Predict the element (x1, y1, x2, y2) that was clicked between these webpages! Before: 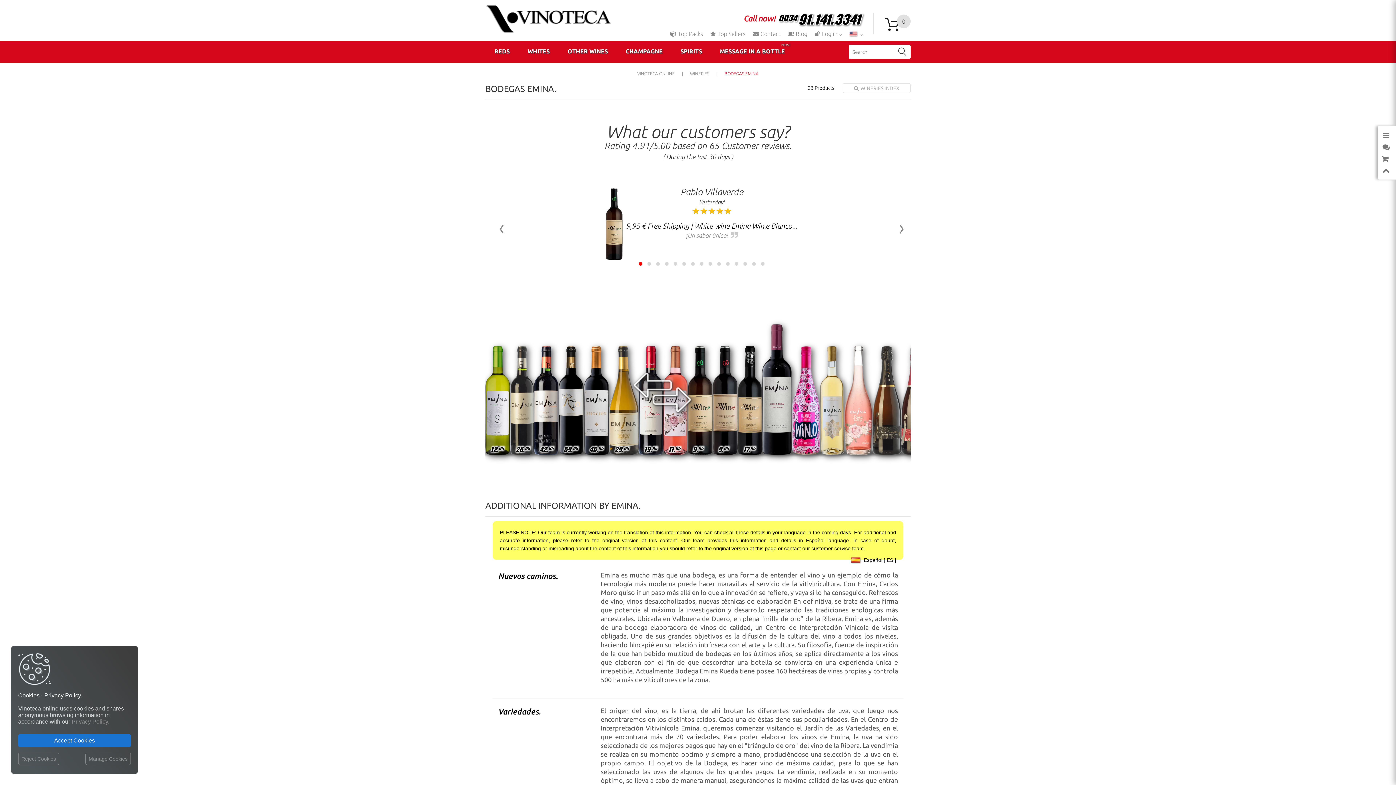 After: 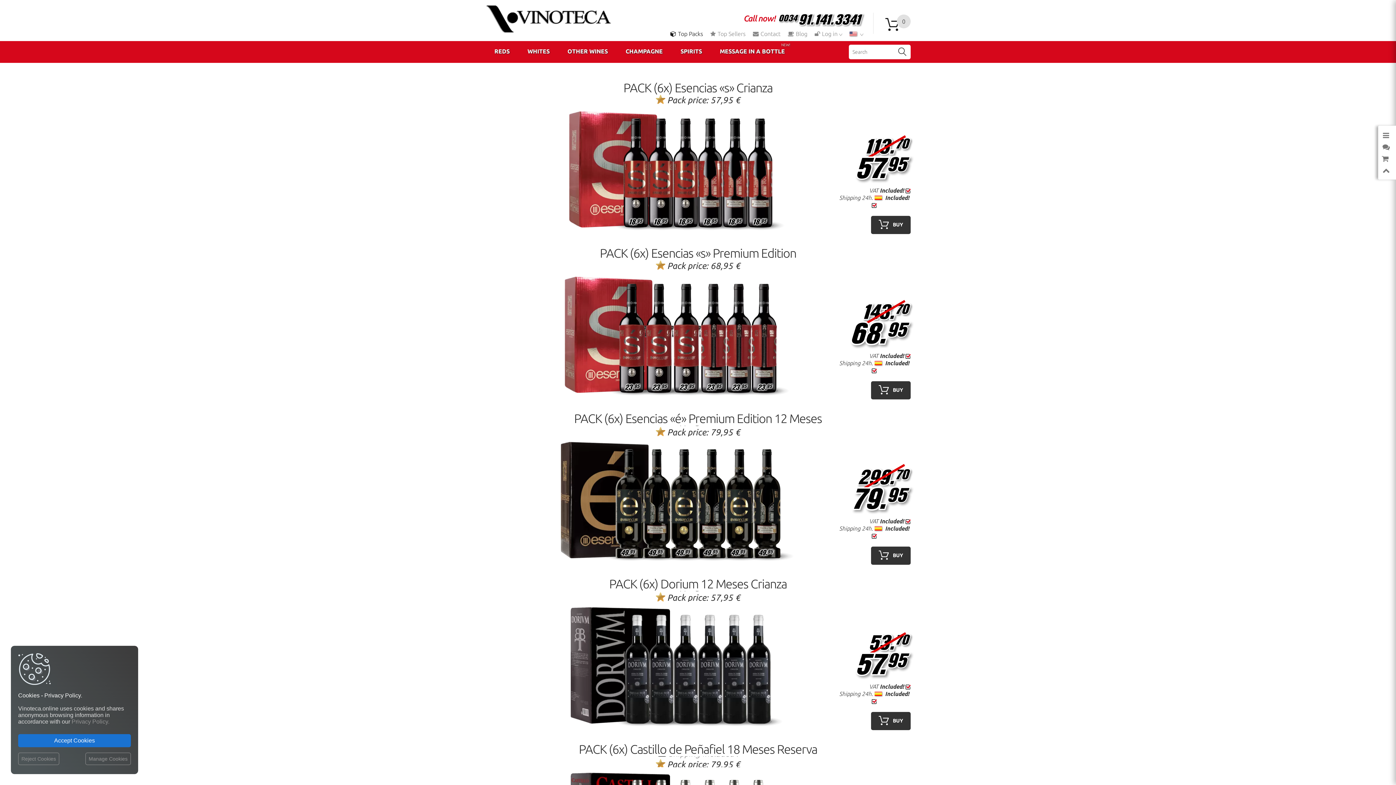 Action: label: Top Packs bbox: (670, 30, 703, 37)